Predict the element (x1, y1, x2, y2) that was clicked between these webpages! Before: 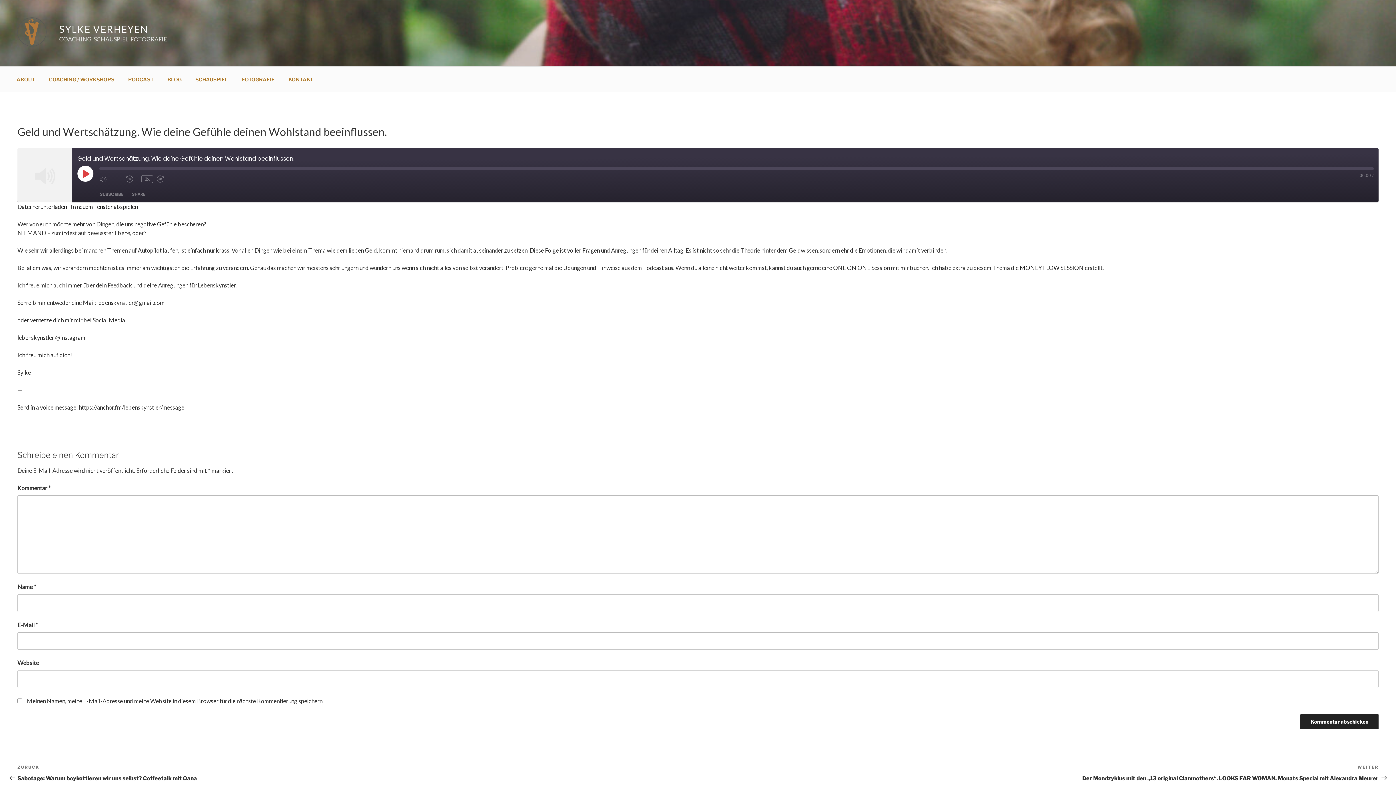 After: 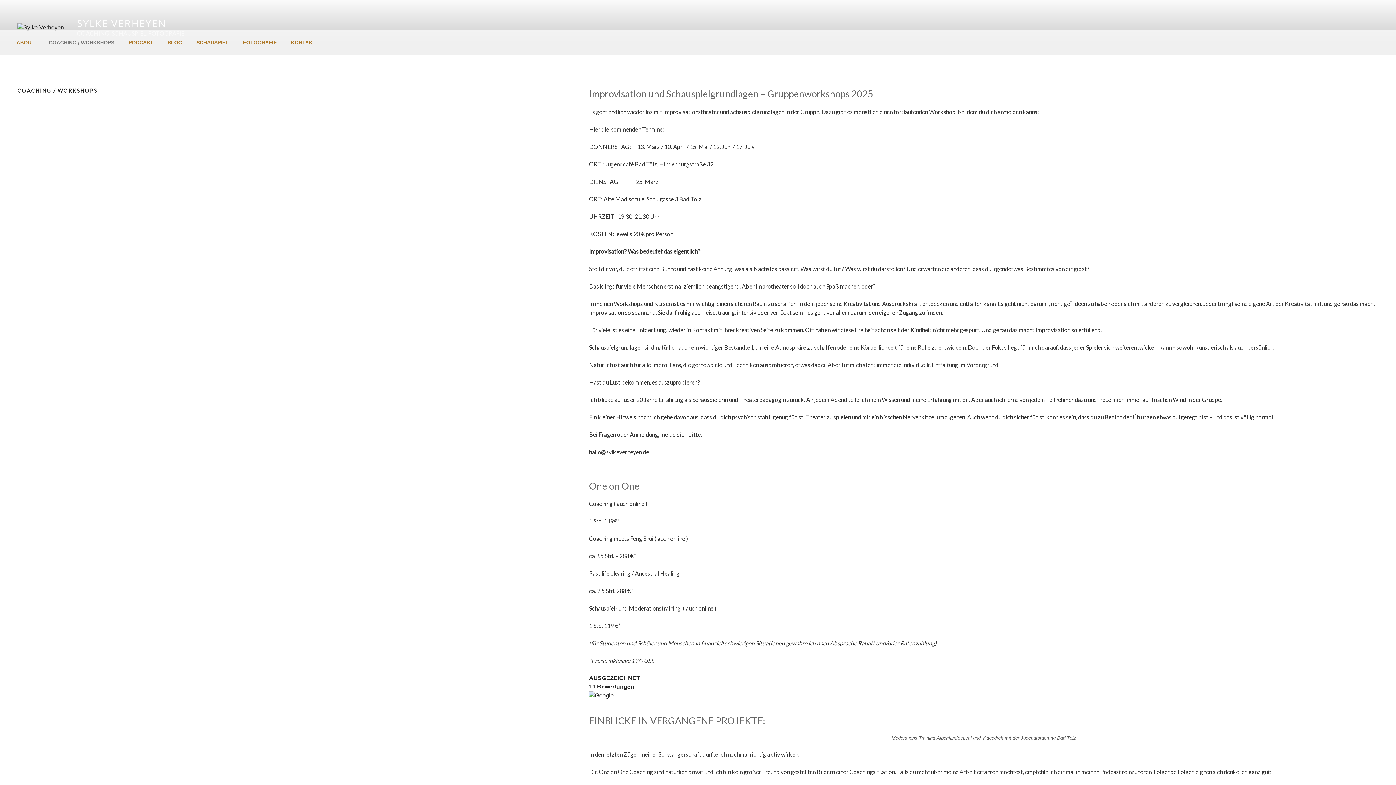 Action: bbox: (42, 70, 120, 88) label: COACHING / WORKSHOPS